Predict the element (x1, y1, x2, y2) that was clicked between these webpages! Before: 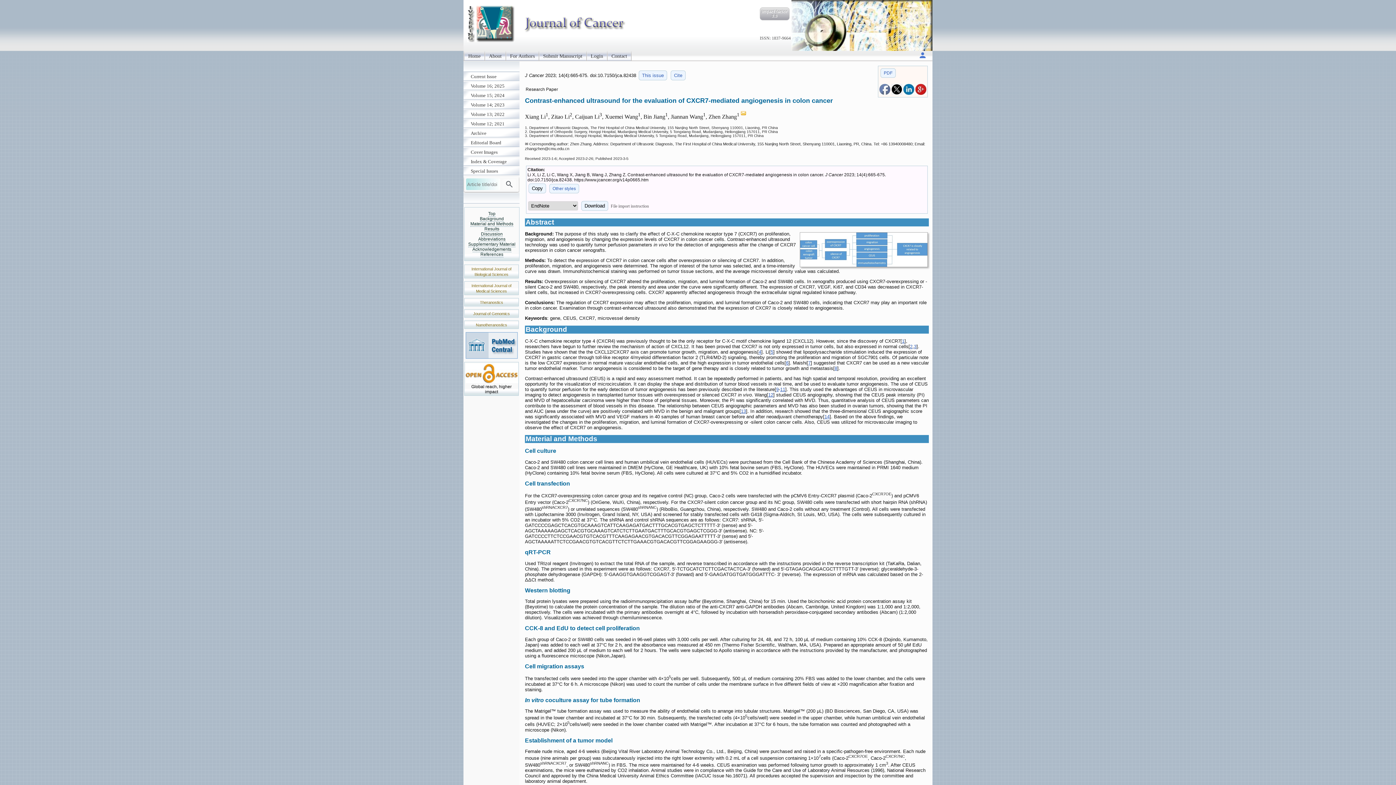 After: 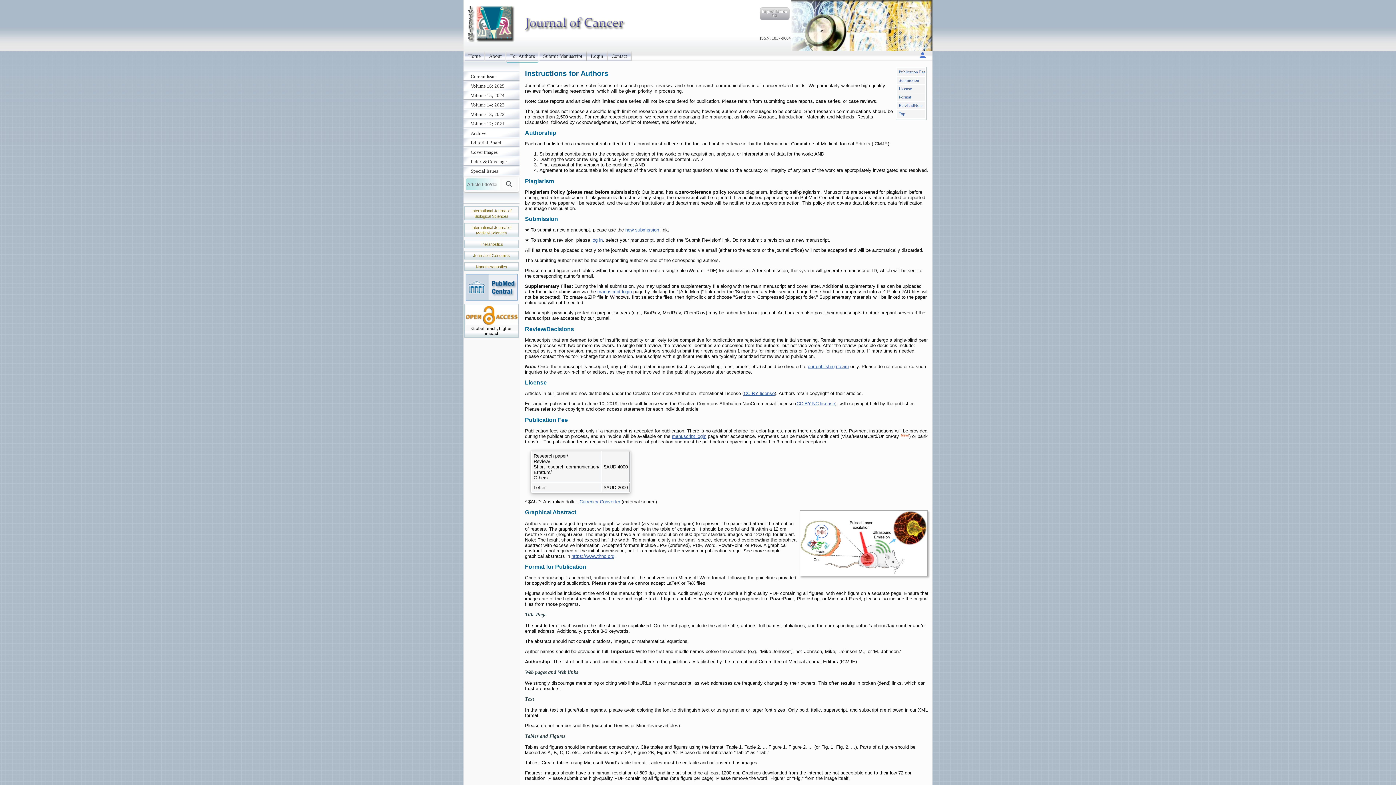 Action: bbox: (506, 50, 538, 61) label: For Authors